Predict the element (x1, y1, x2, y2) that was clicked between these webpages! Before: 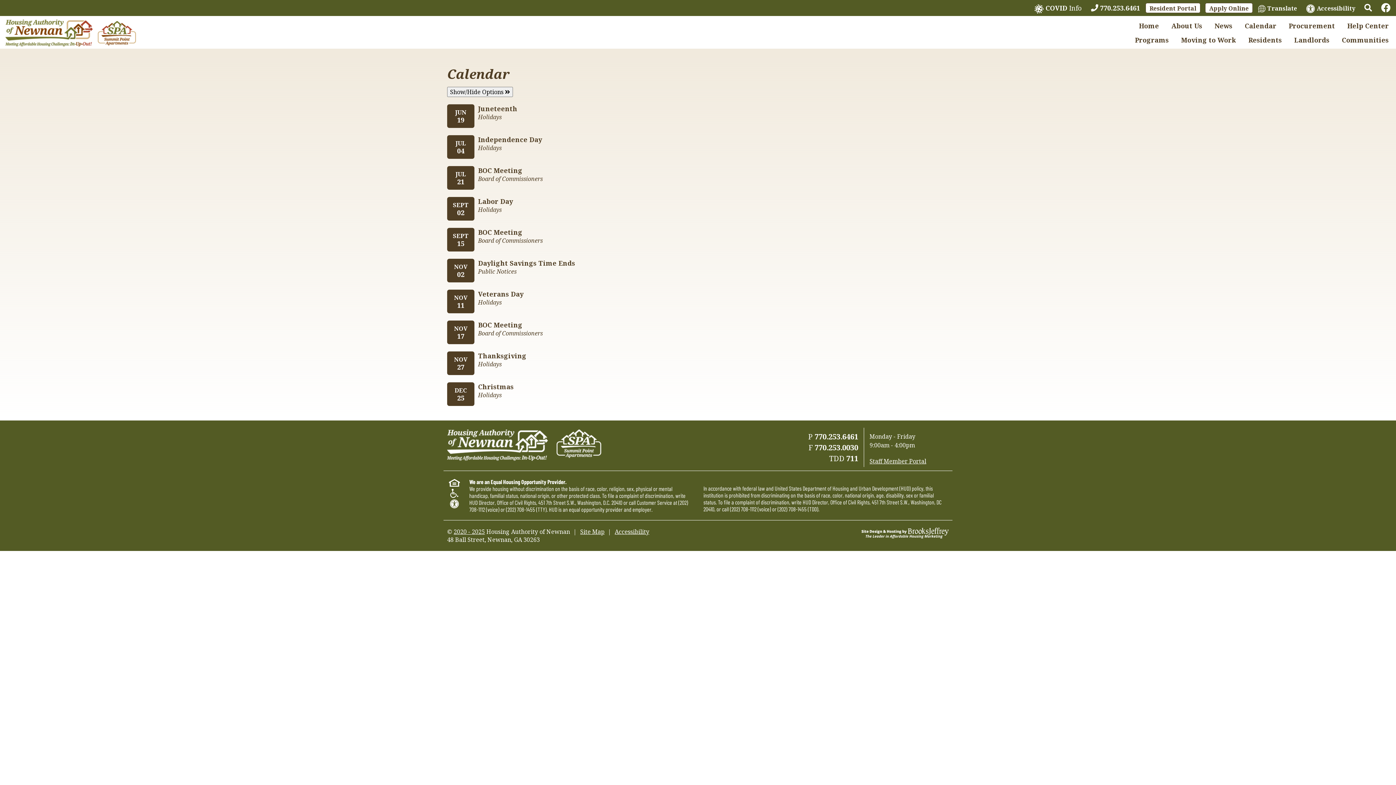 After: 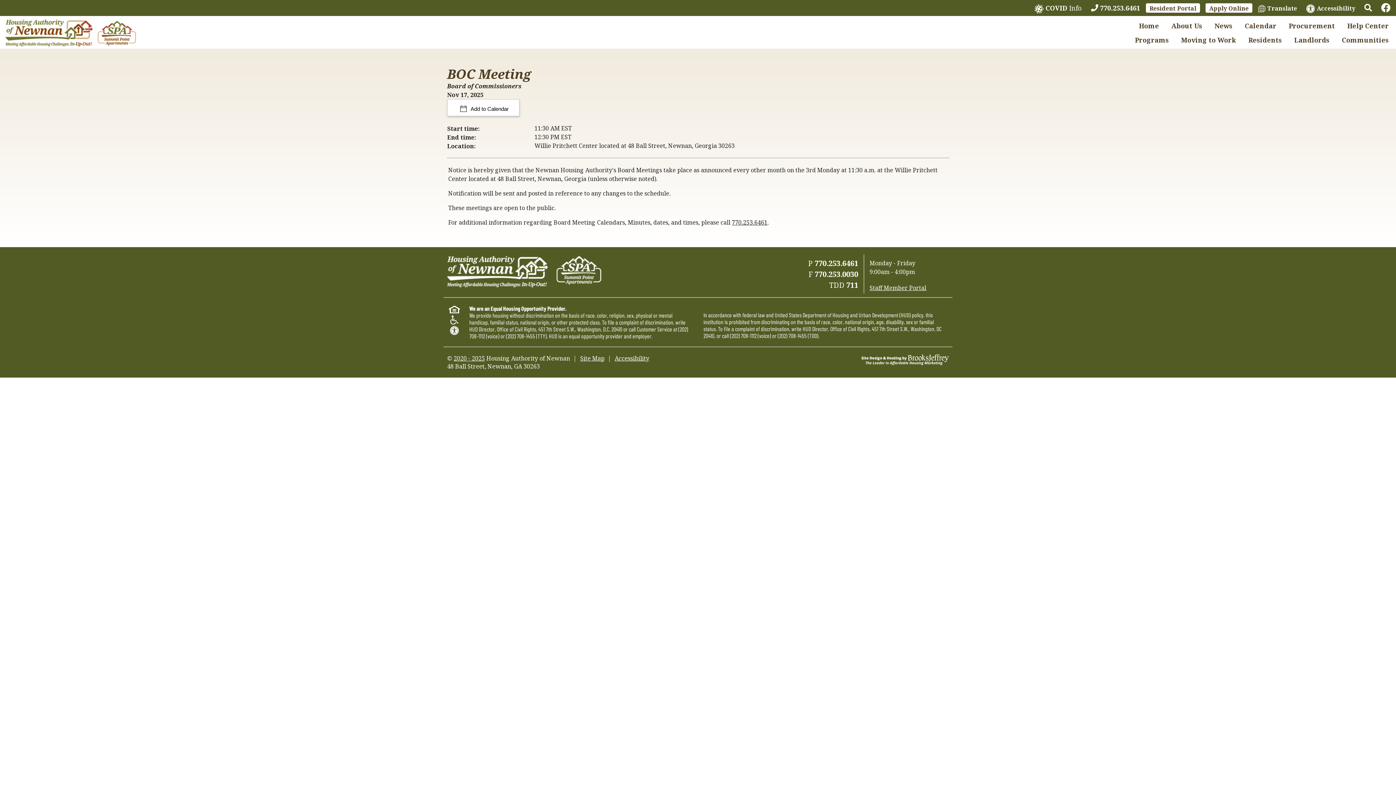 Action: bbox: (447, 320, 949, 344) label: NOV
17
BOC Meeting
Board of Commissioners